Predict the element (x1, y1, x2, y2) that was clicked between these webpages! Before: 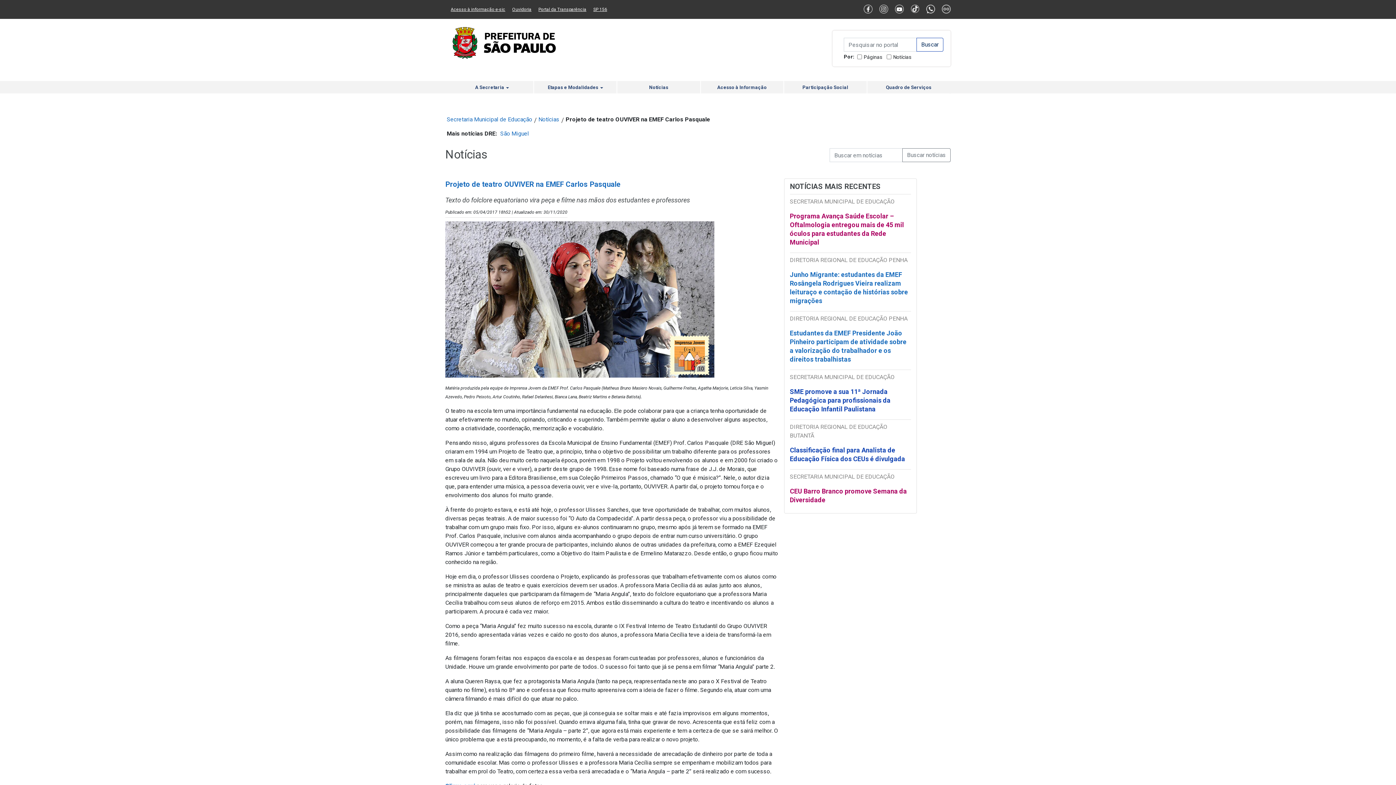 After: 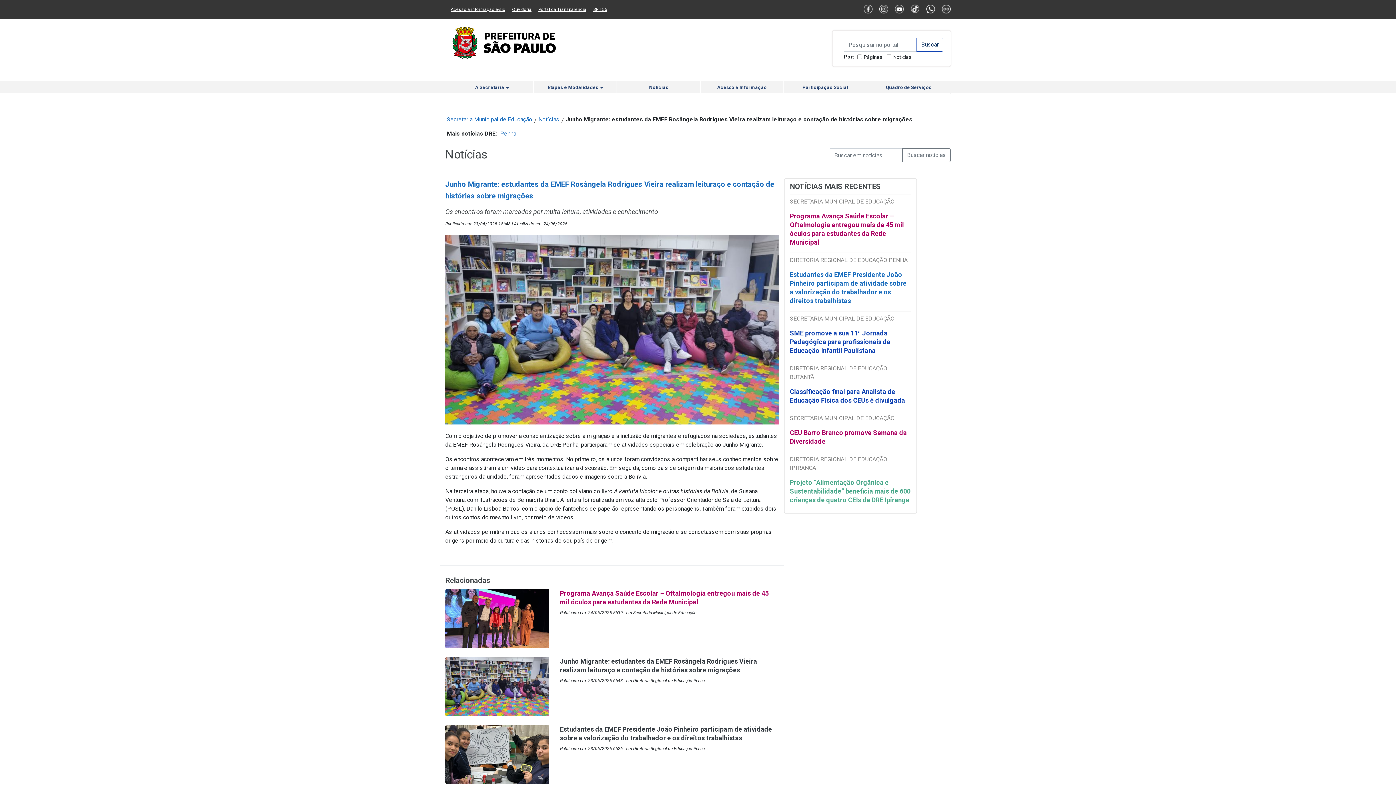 Action: bbox: (790, 270, 908, 310) label: Junho Migrante: estudantes da EMEF Rosângela Rodrigues Vieira realizam leituraço e contação de histórias sobre migrações